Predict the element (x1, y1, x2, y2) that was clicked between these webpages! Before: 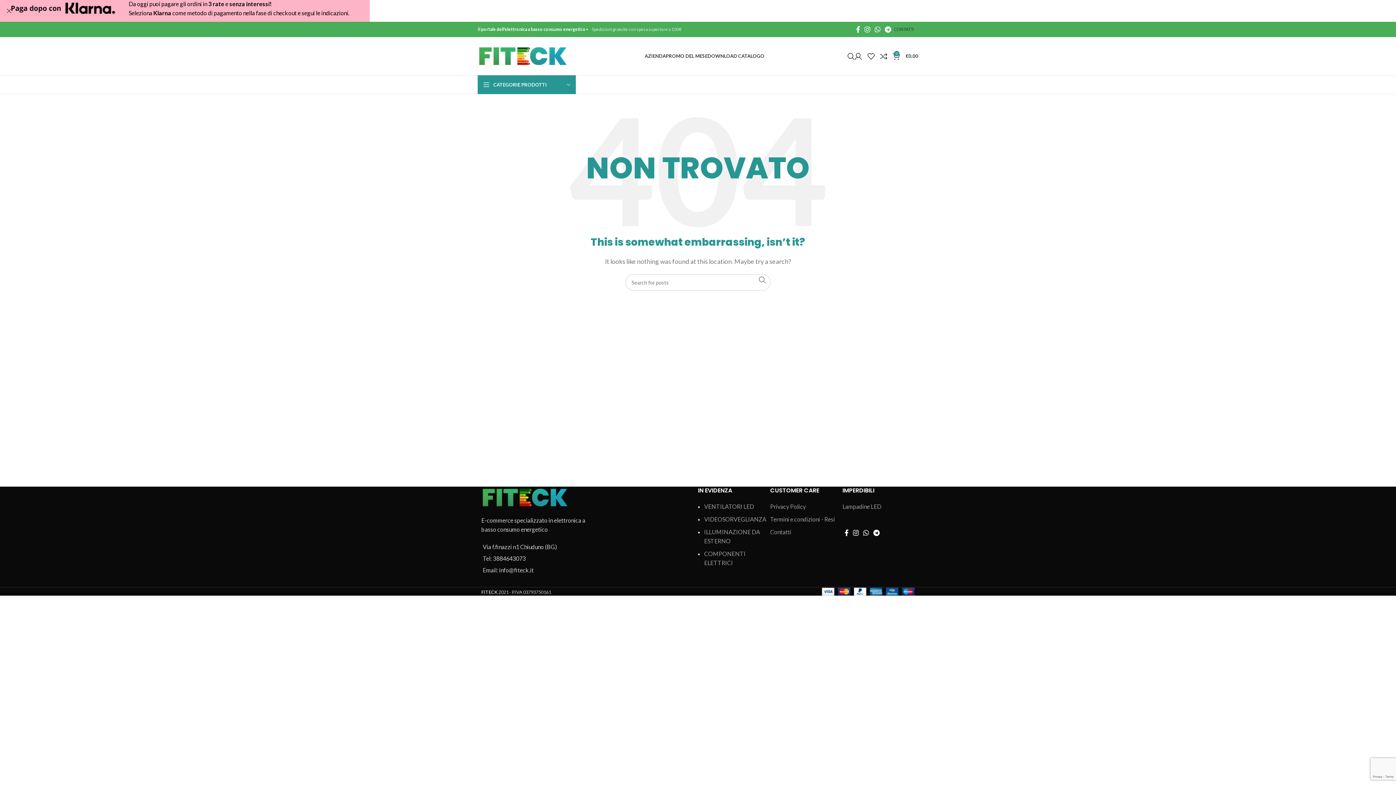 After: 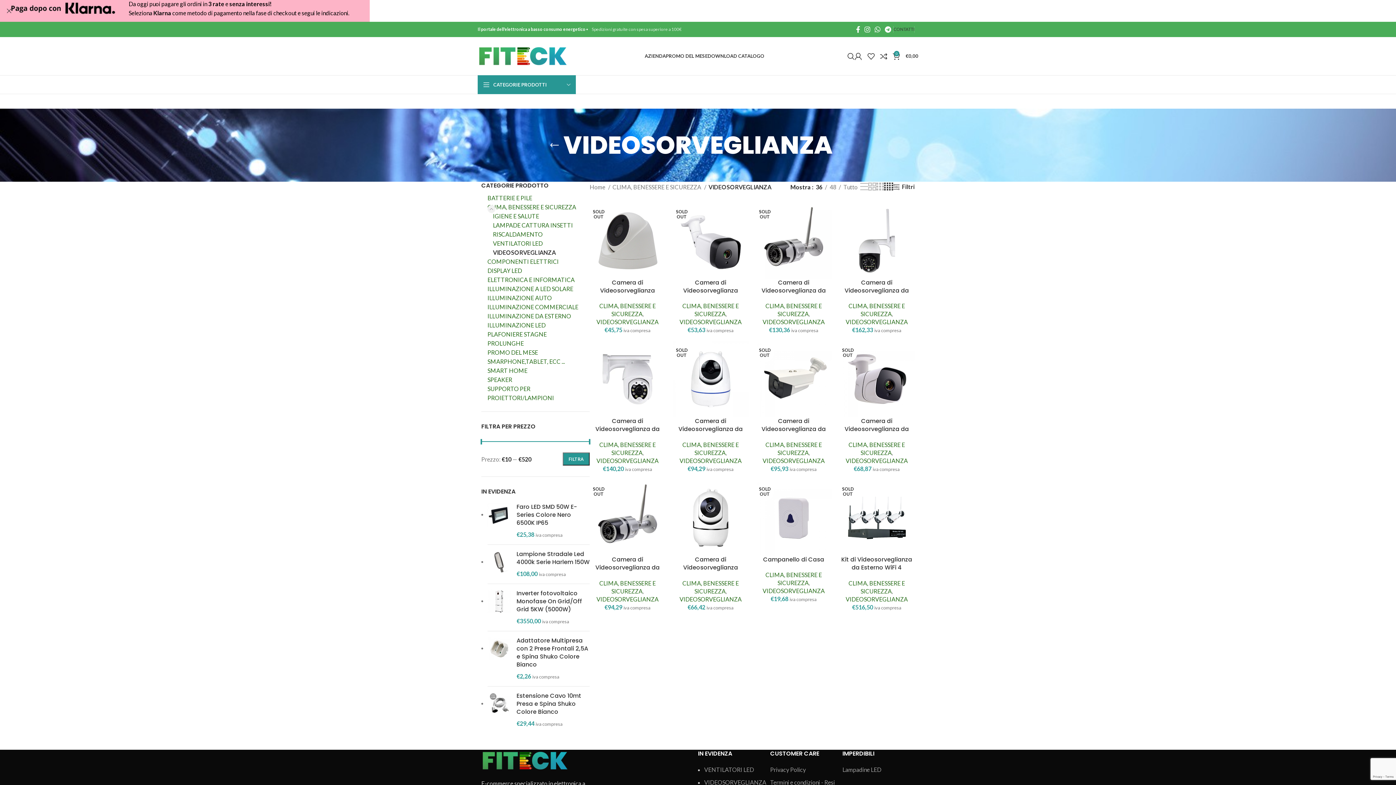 Action: bbox: (704, 516, 766, 522) label: VIDEOSORVEGLIANZA